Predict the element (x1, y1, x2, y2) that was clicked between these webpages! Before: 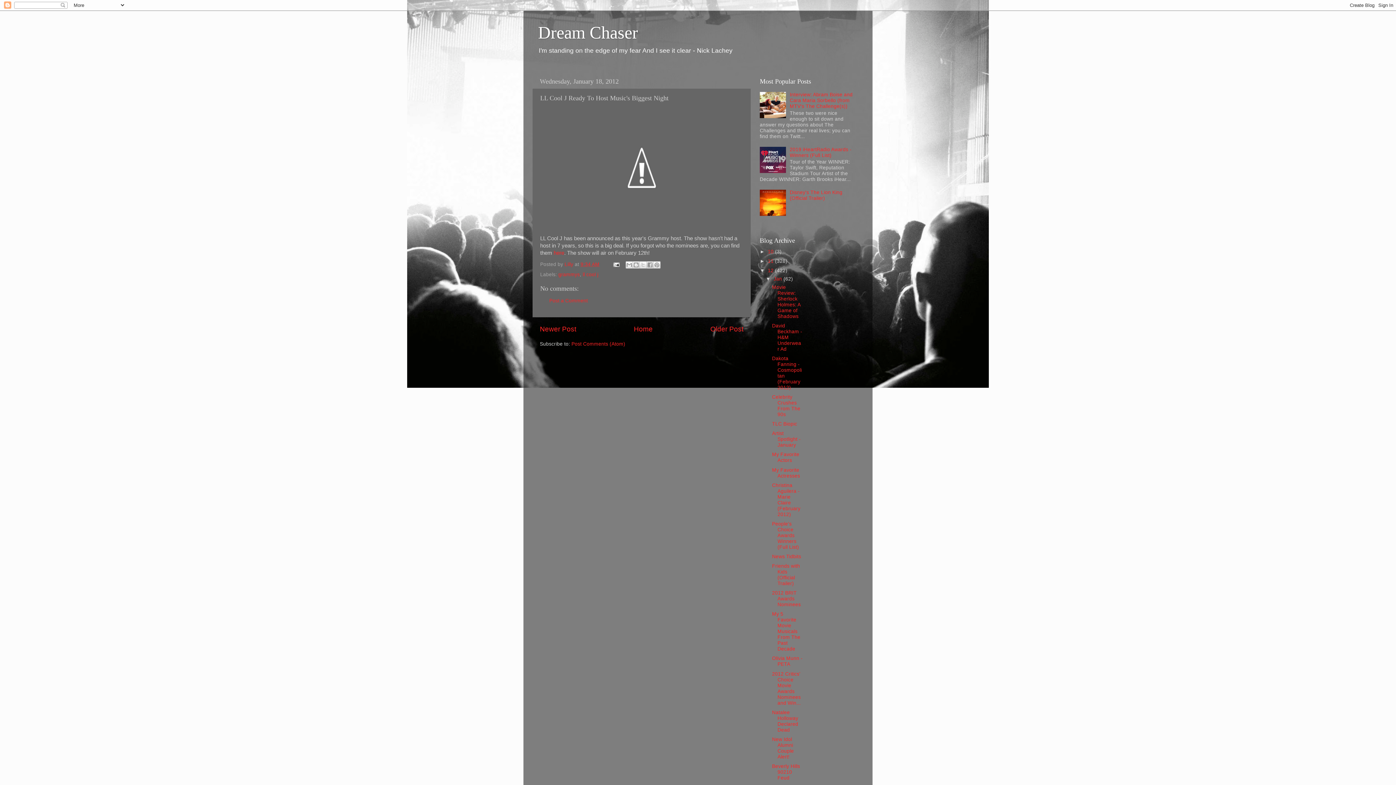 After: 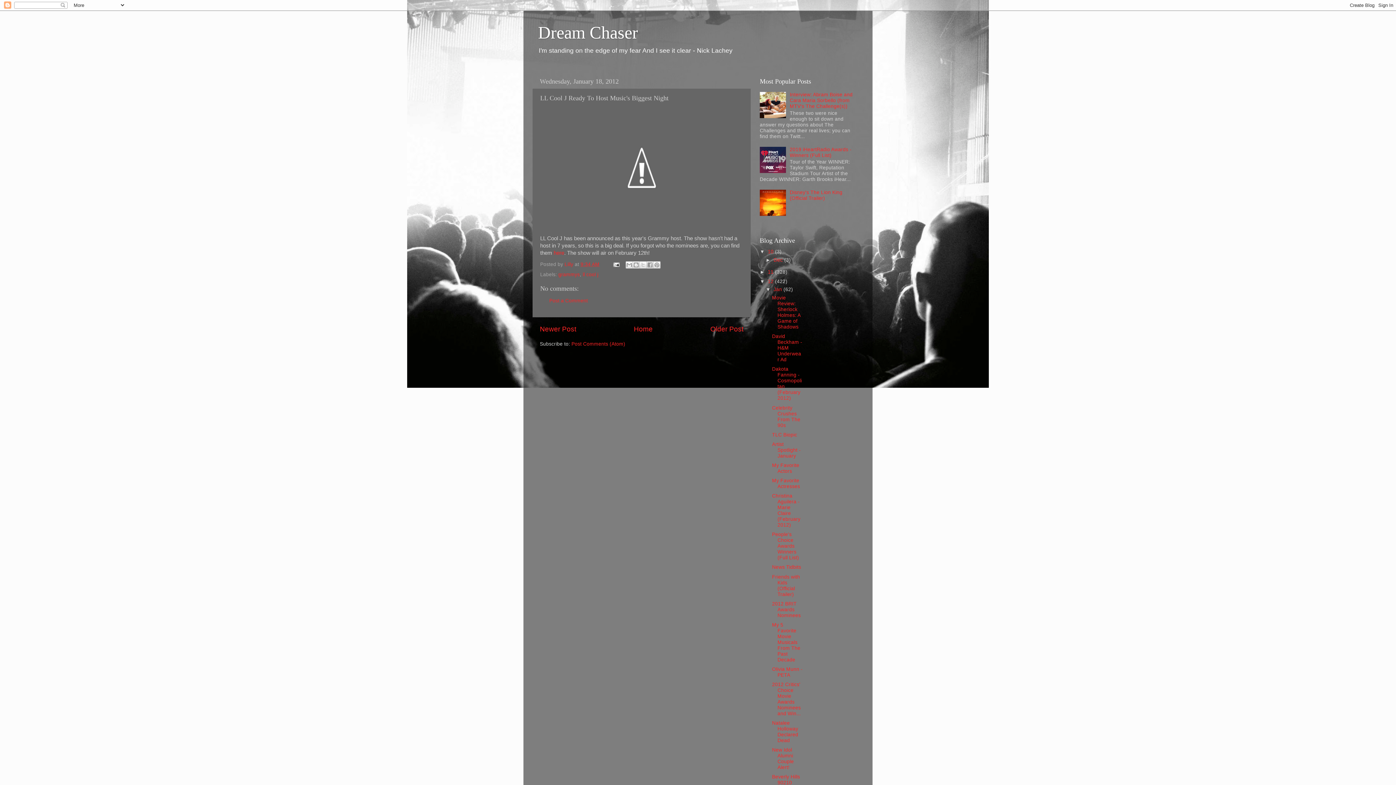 Action: label: ►   bbox: (760, 249, 768, 254)